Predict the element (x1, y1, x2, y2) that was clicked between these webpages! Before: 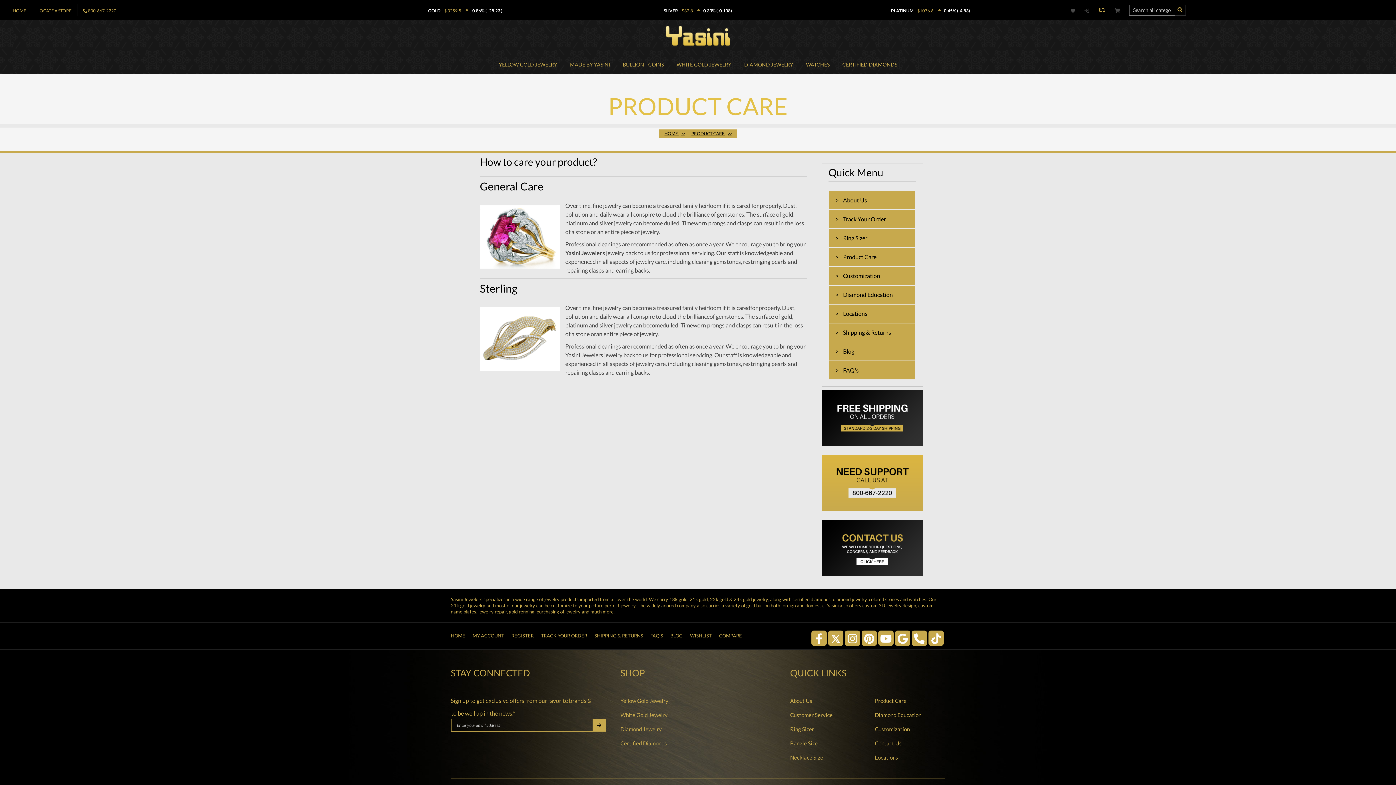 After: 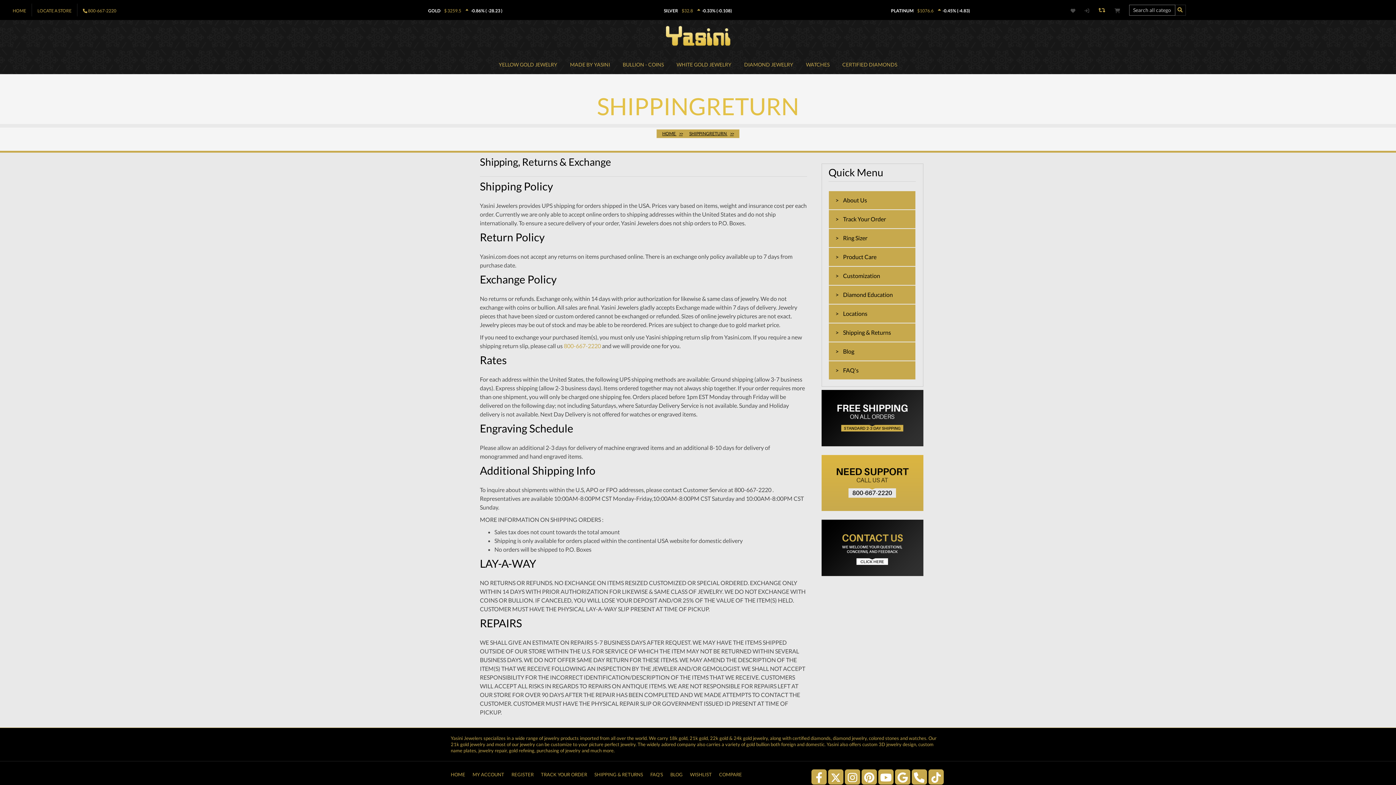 Action: bbox: (594, 633, 643, 638) label: SHIPPING & RETURNS